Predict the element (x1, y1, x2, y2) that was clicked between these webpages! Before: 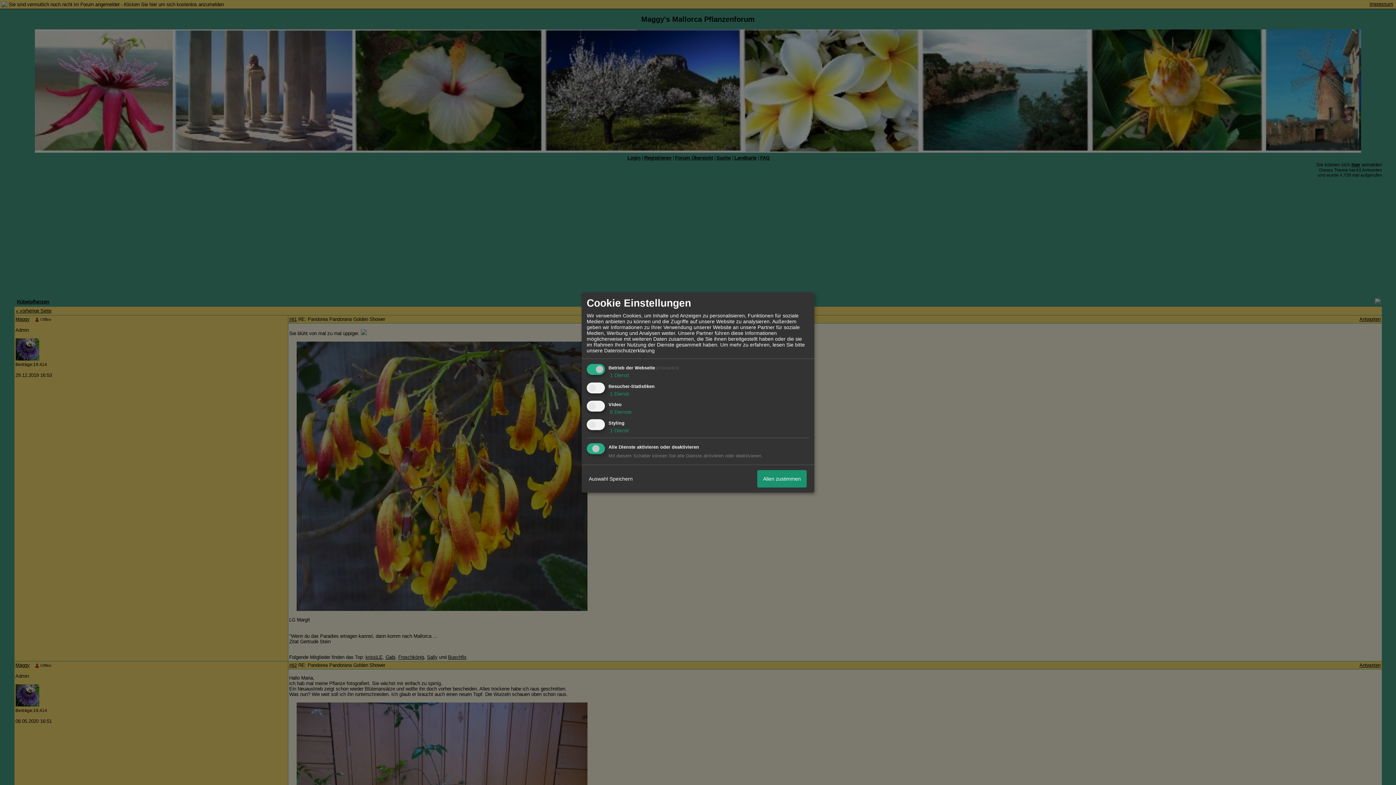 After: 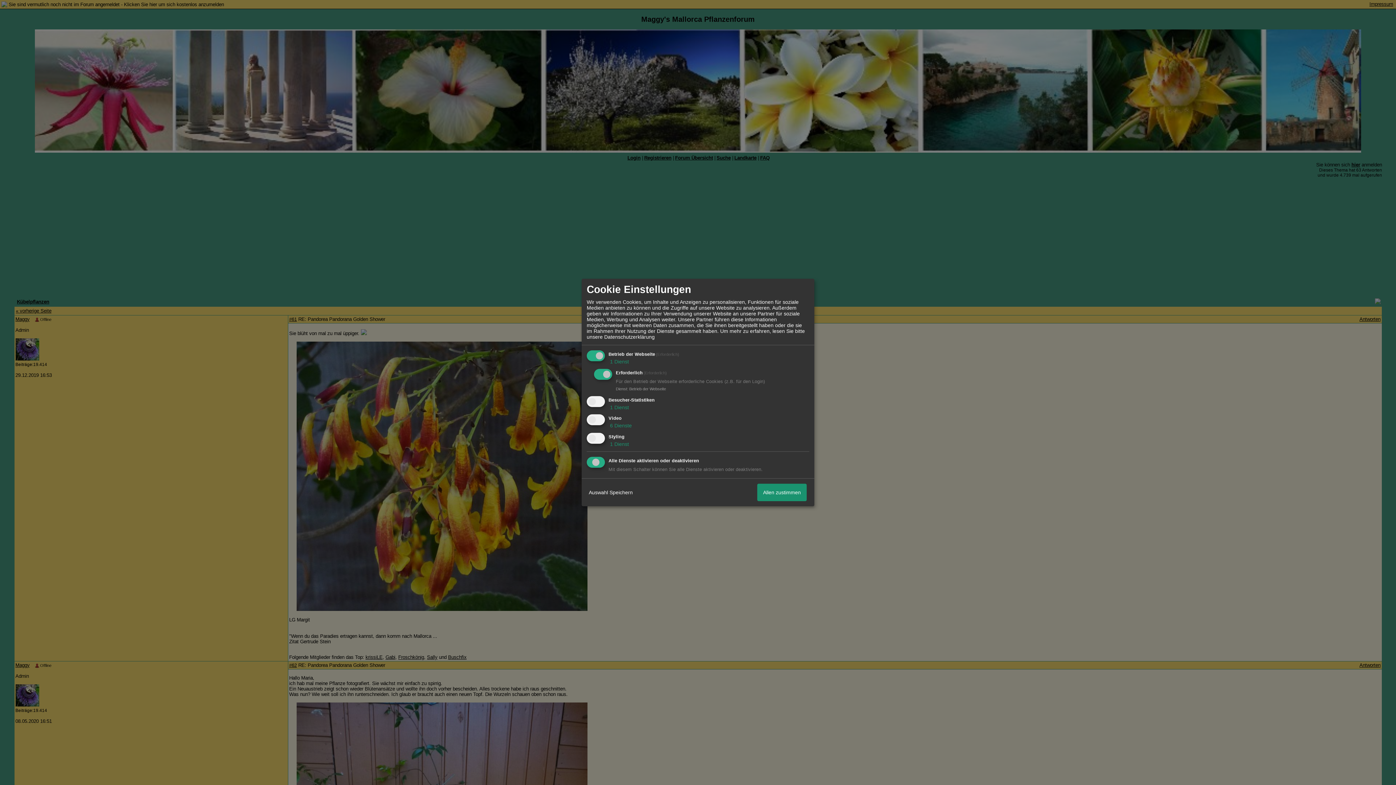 Action: label:  1 Dienst bbox: (608, 372, 629, 378)